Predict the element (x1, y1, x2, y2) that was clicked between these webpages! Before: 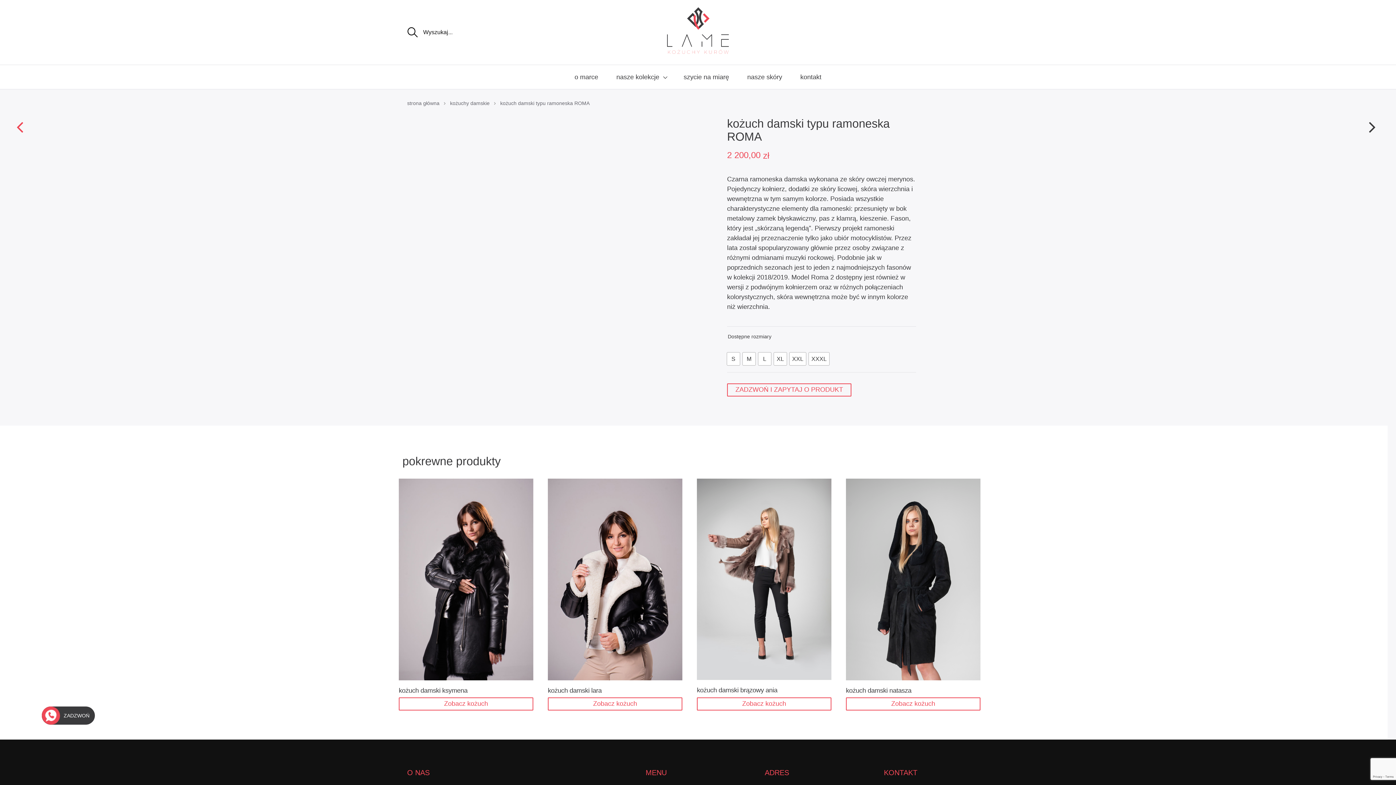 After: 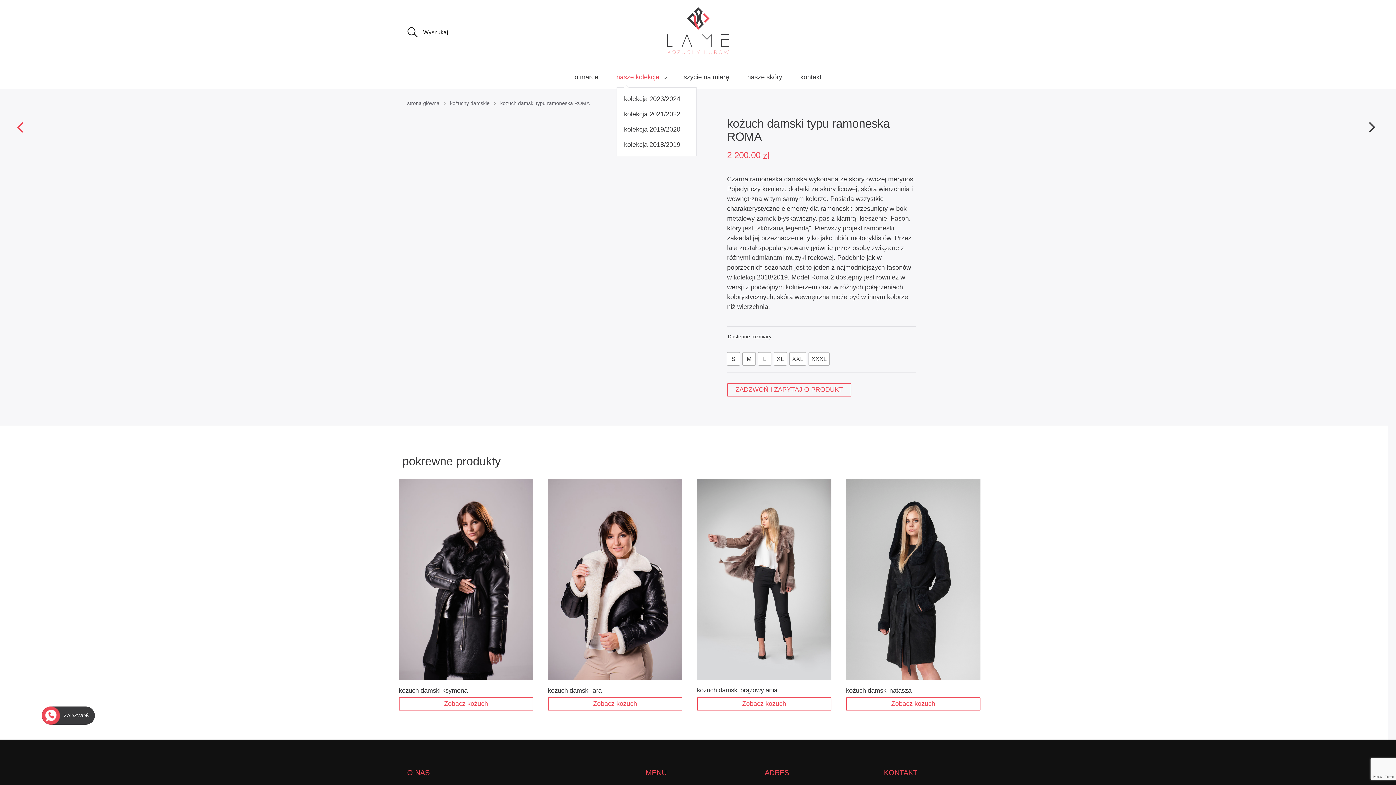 Action: label: nasze kolekcje bbox: (607, 64, 674, 88)